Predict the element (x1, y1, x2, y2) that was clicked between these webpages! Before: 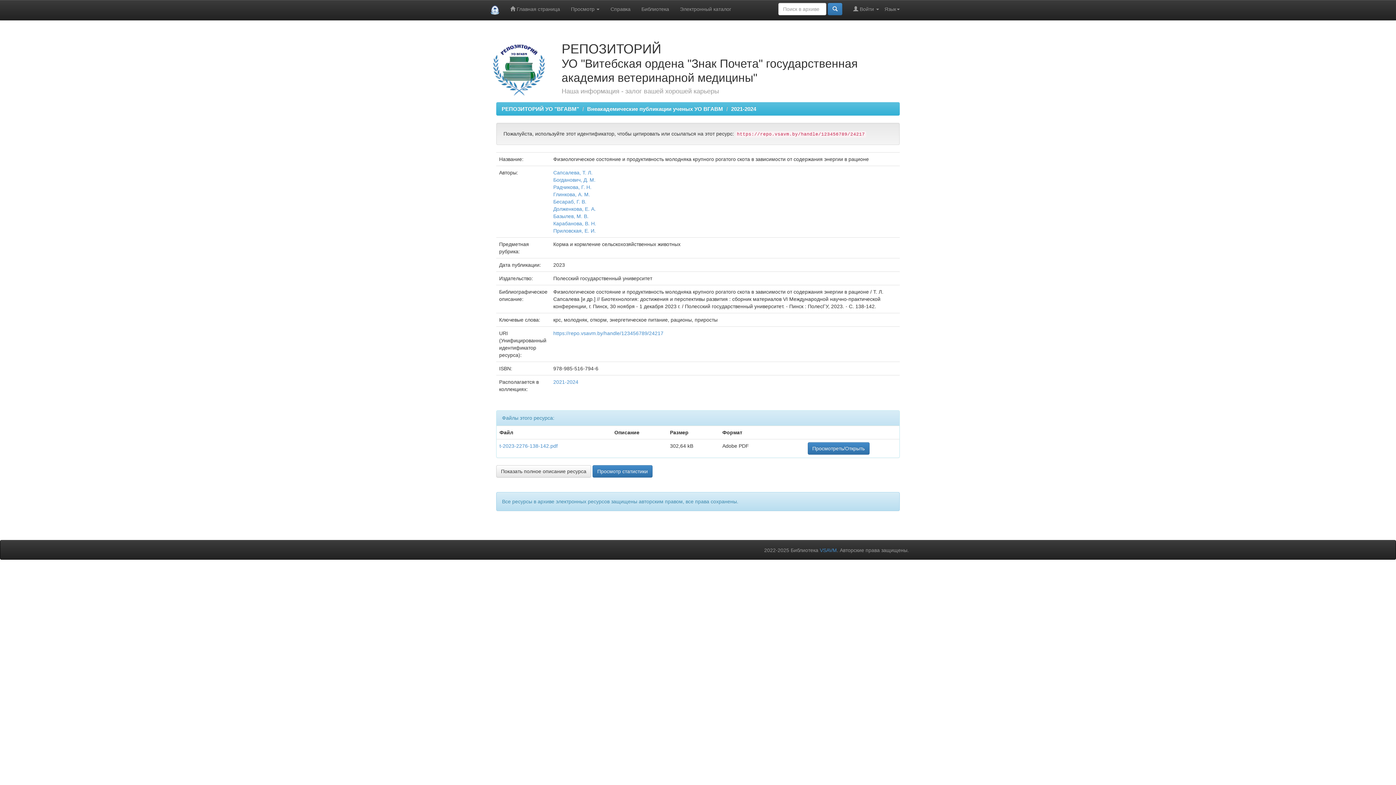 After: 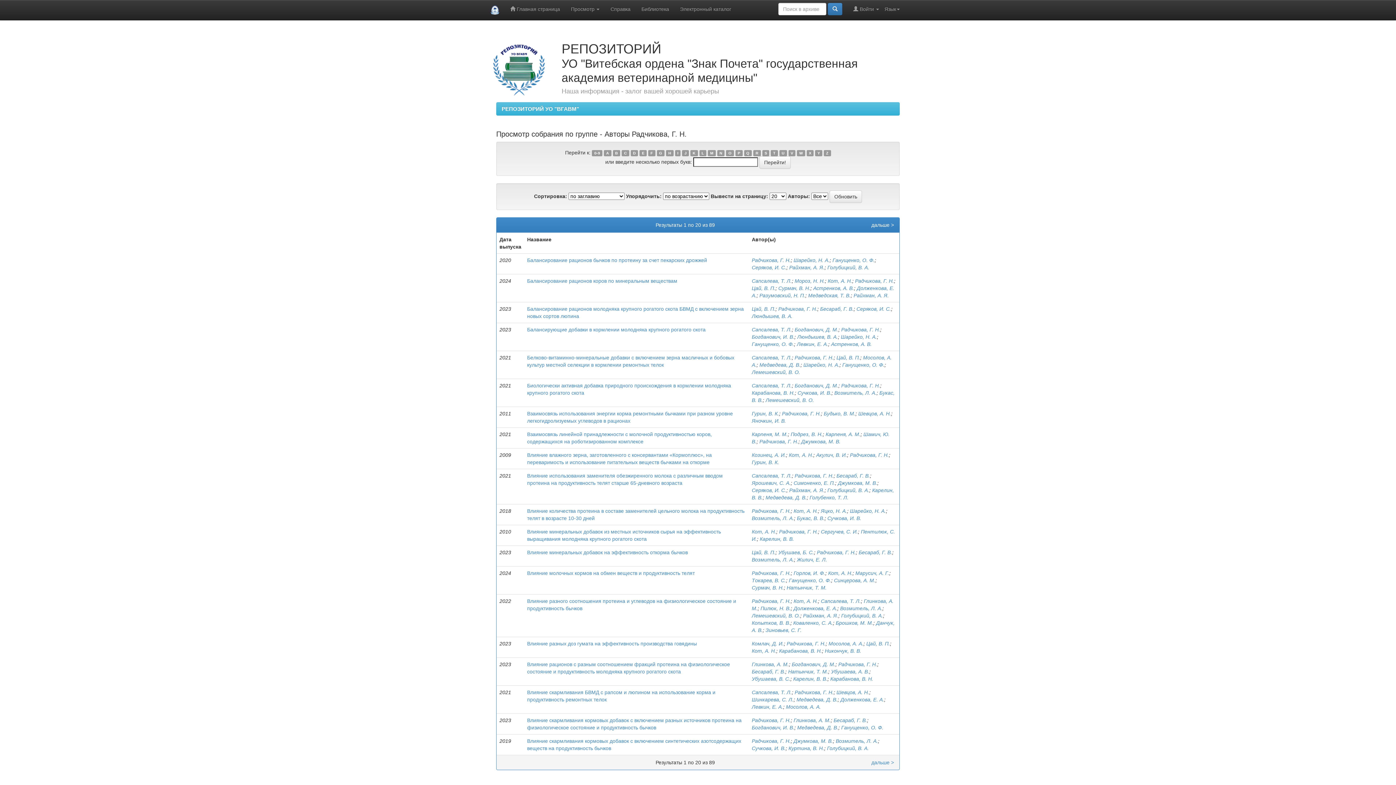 Action: bbox: (553, 184, 591, 190) label: Радчикова, Г. Н.